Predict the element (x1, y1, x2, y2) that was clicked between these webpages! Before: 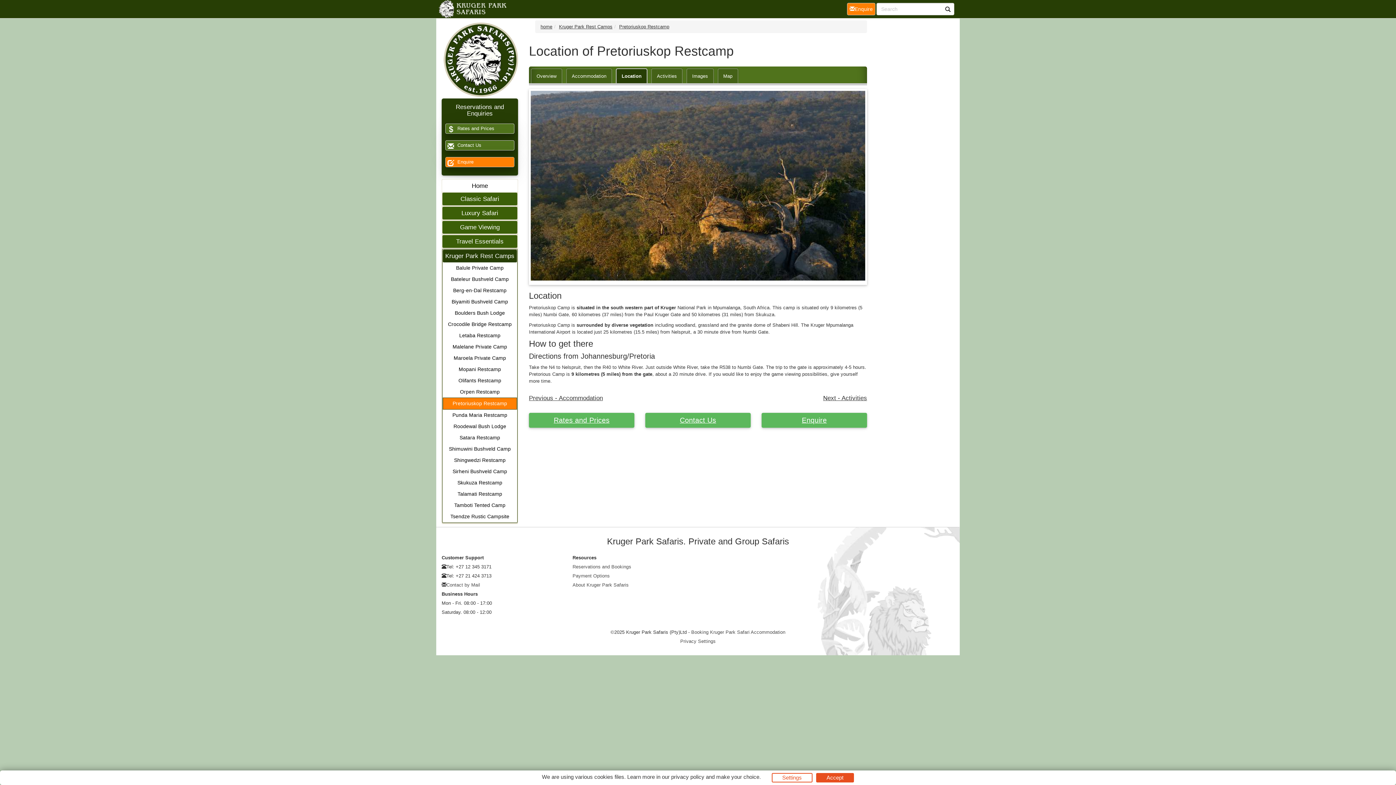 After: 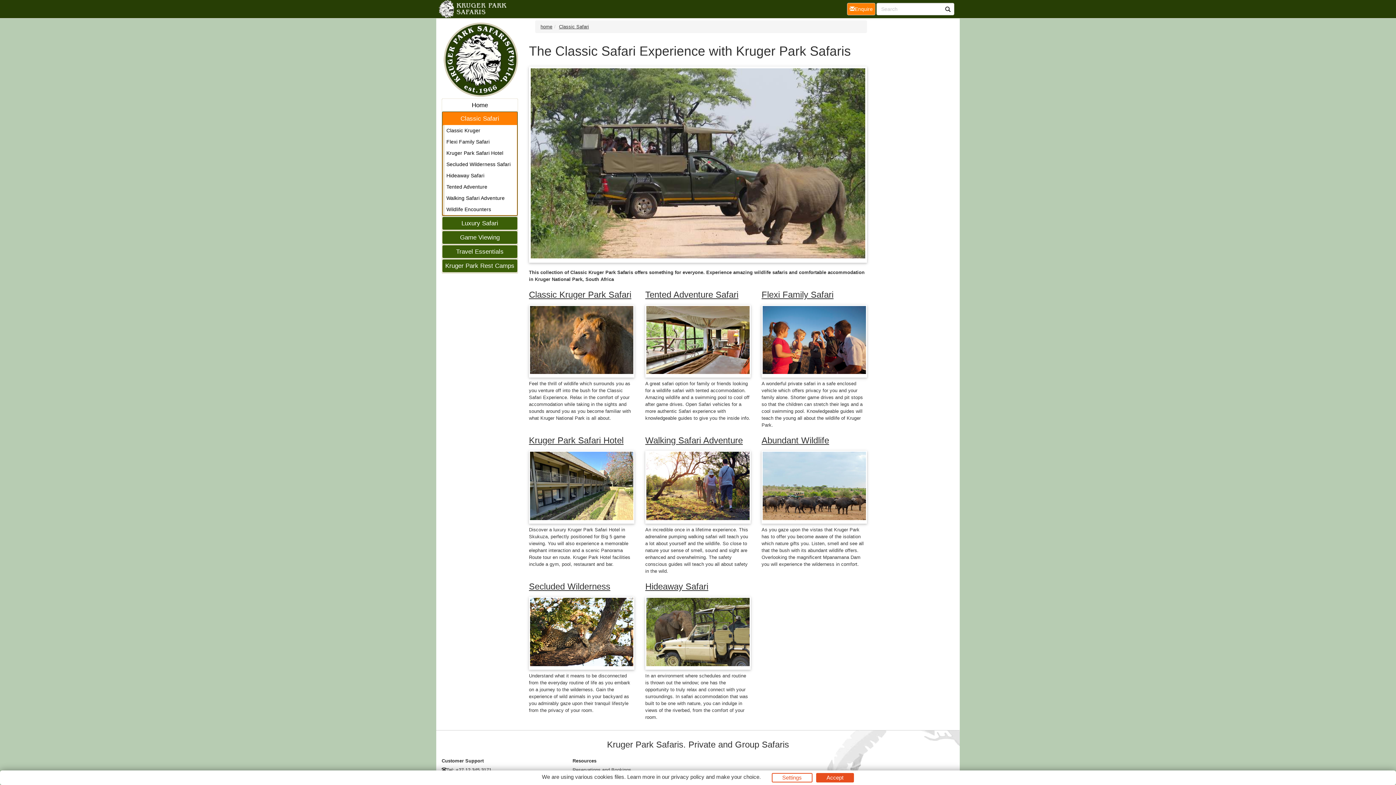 Action: bbox: (442, 192, 517, 205) label: Classic Safari